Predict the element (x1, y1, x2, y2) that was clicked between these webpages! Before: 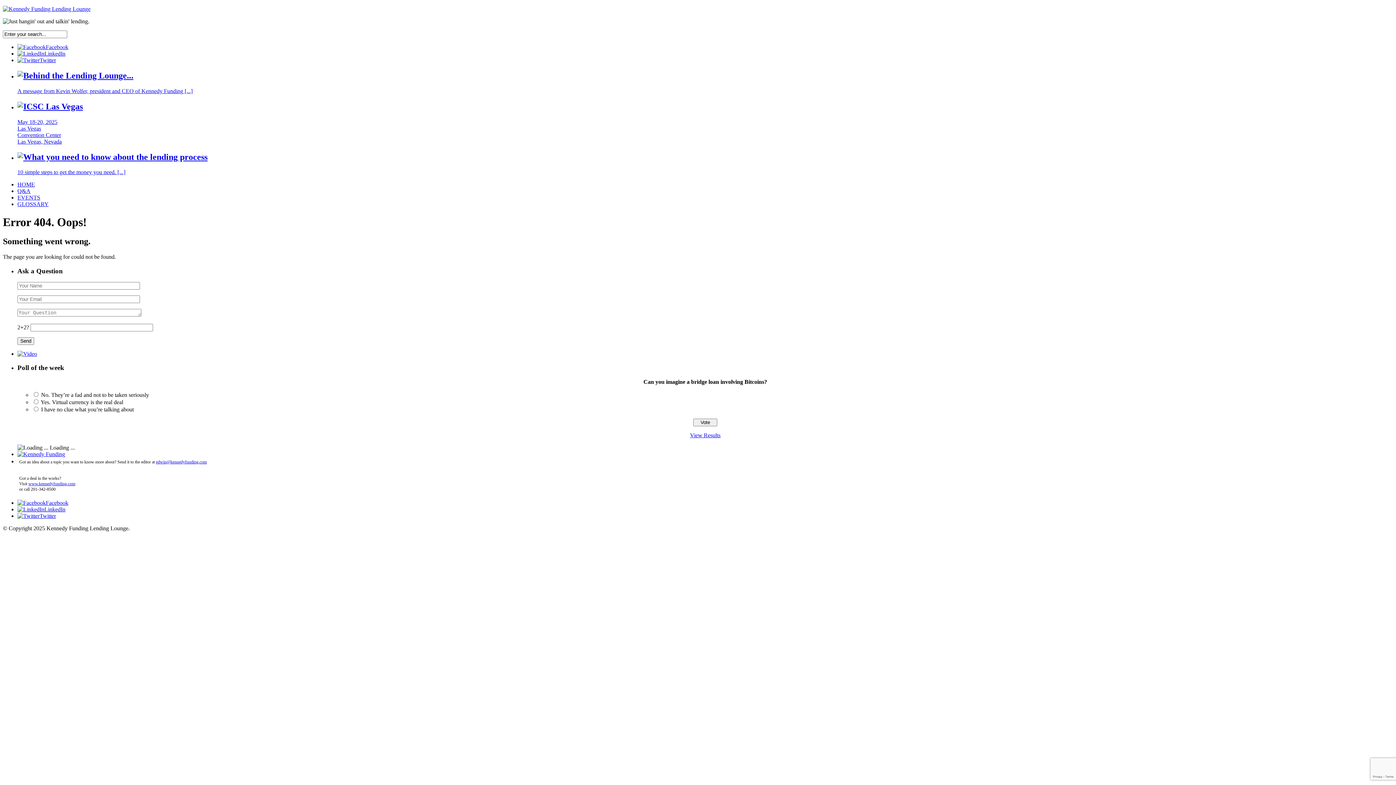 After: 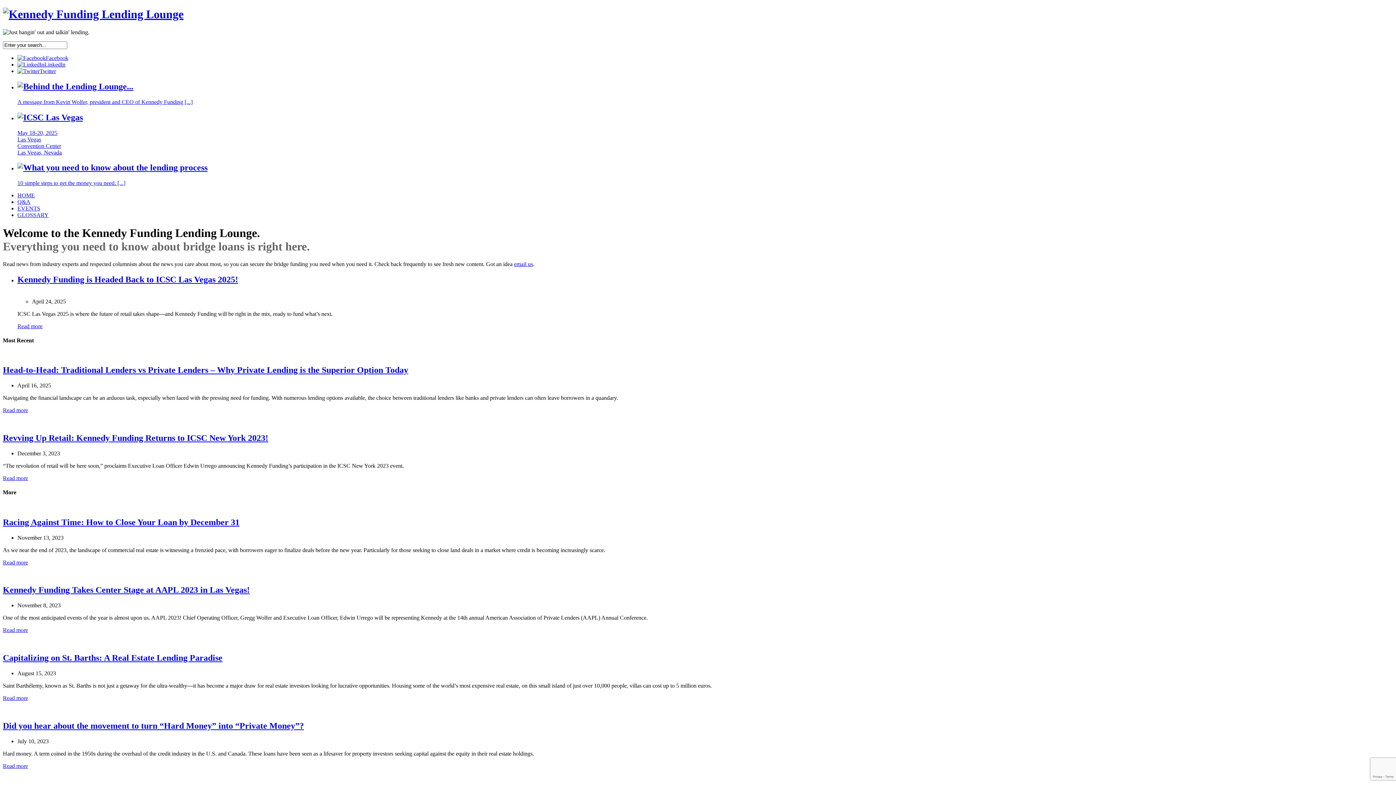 Action: label: HOME bbox: (17, 181, 34, 187)